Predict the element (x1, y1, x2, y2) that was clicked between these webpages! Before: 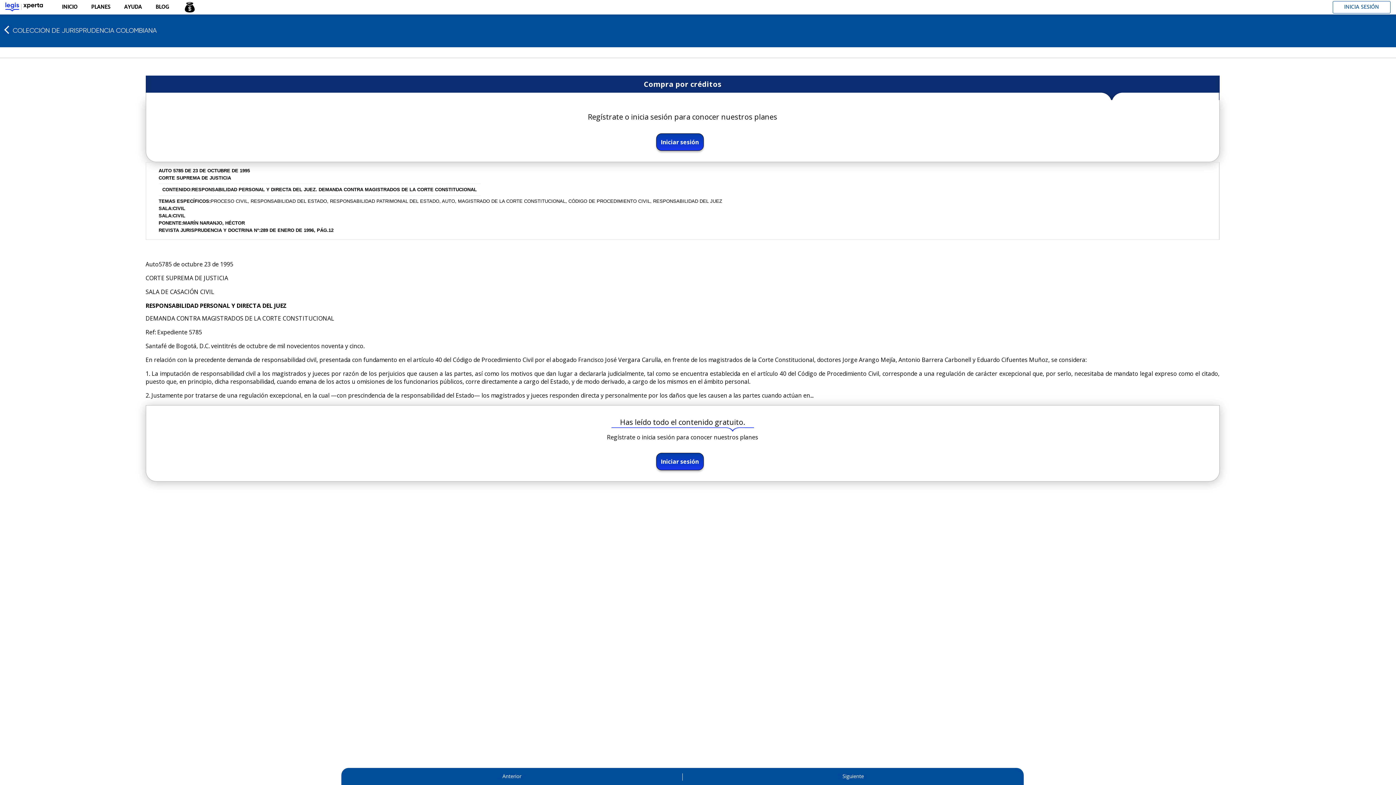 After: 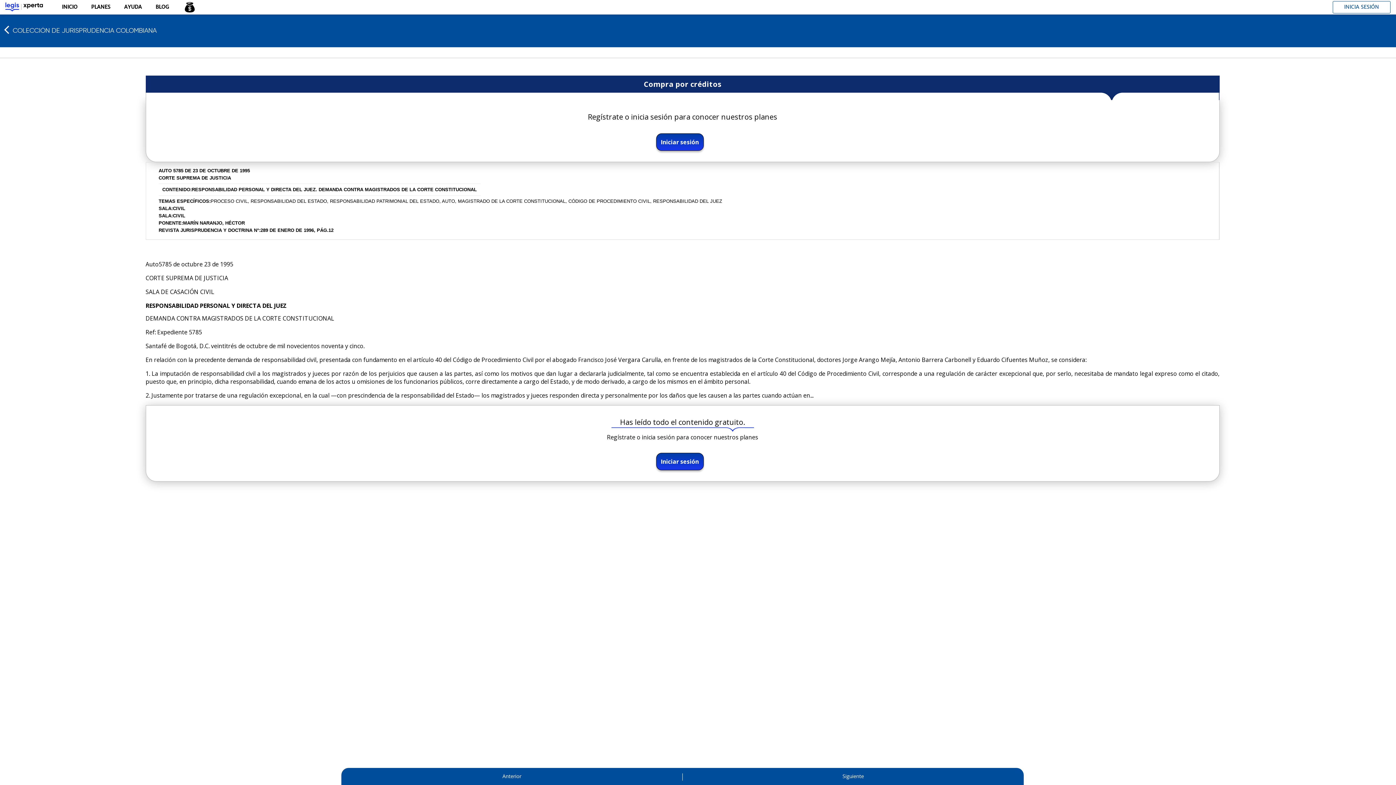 Action: bbox: (148, -1, 175, 15) label: BLOG